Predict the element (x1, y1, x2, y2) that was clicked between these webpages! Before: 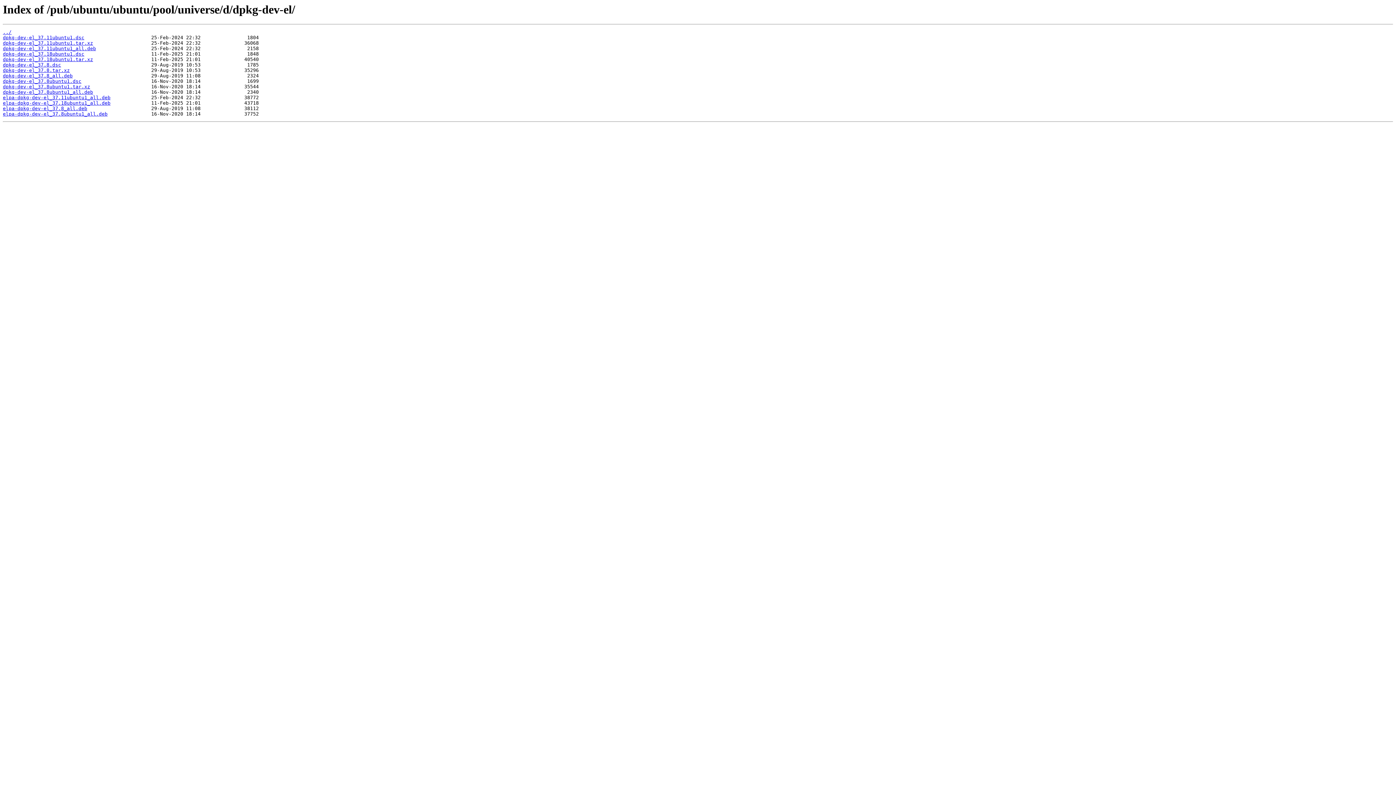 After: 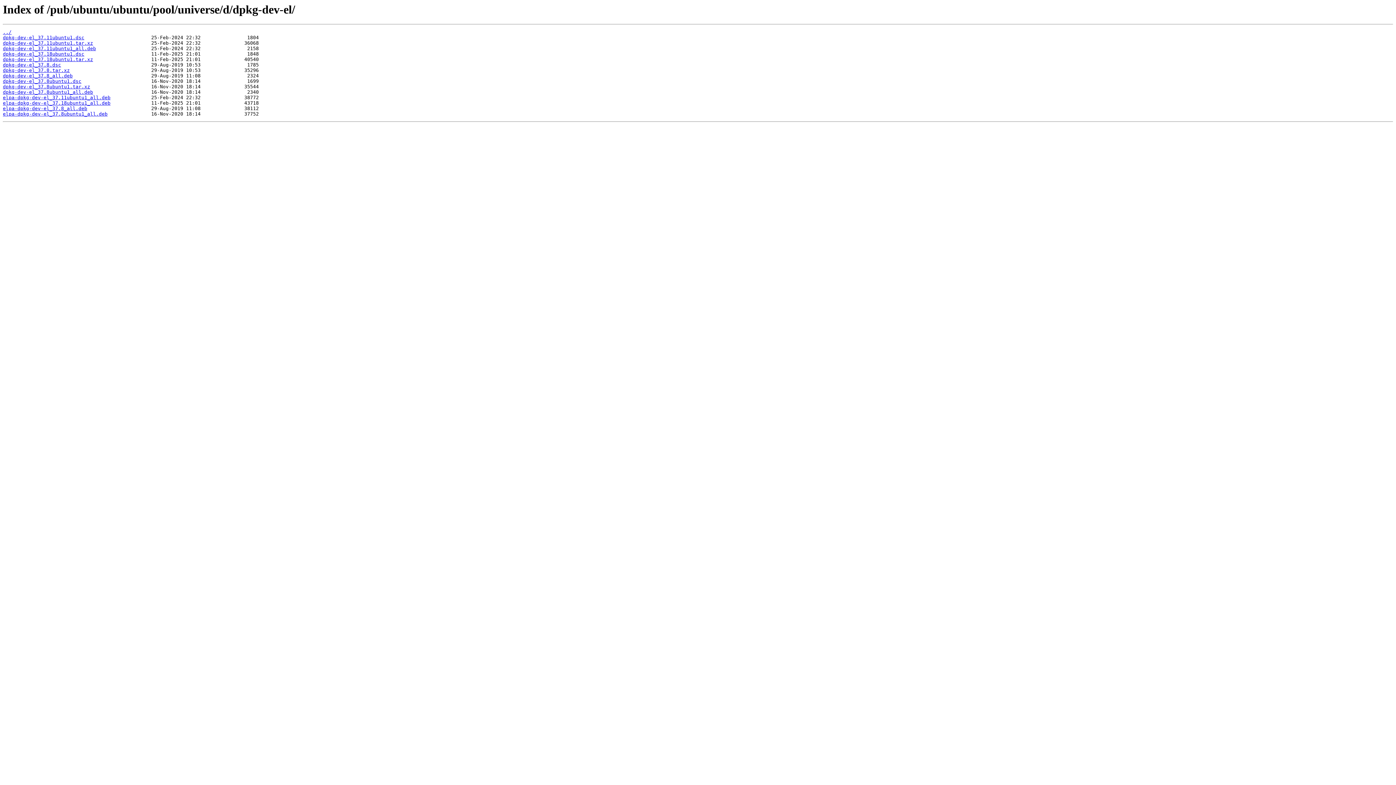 Action: label: dpkg-dev-el_37.11ubuntu1.tar.xz bbox: (2, 40, 93, 45)